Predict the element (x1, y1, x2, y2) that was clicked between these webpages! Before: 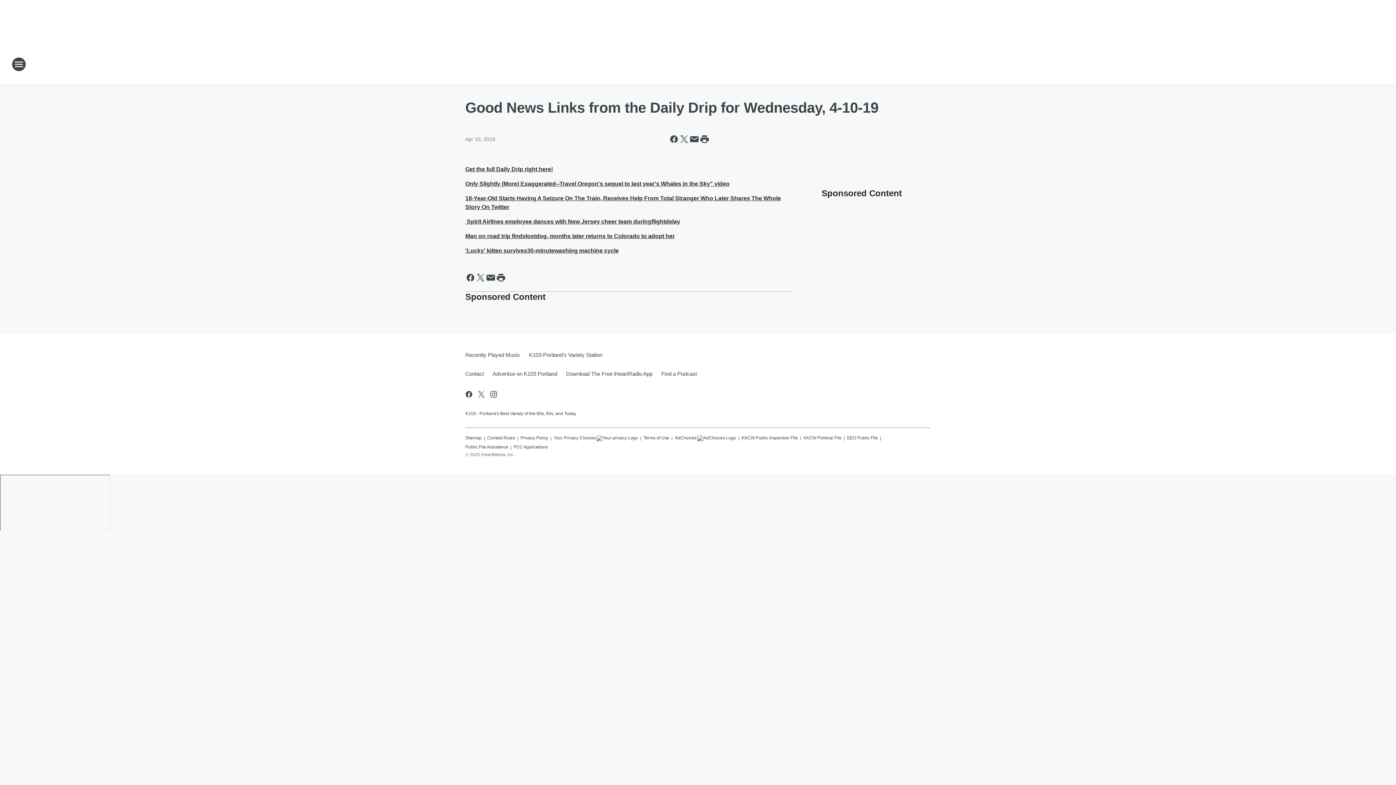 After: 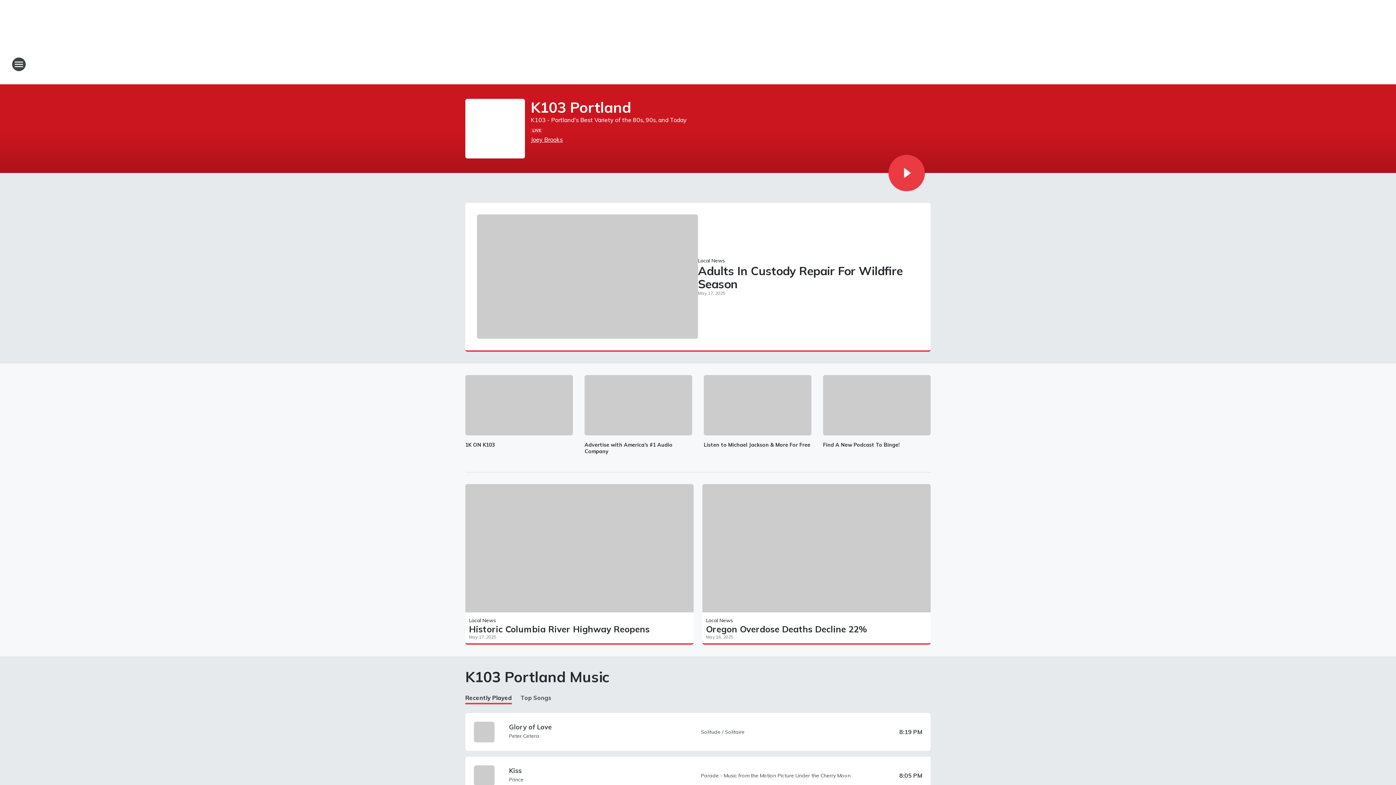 Action: label: Station Link bbox: (665, 52, 730, 76)